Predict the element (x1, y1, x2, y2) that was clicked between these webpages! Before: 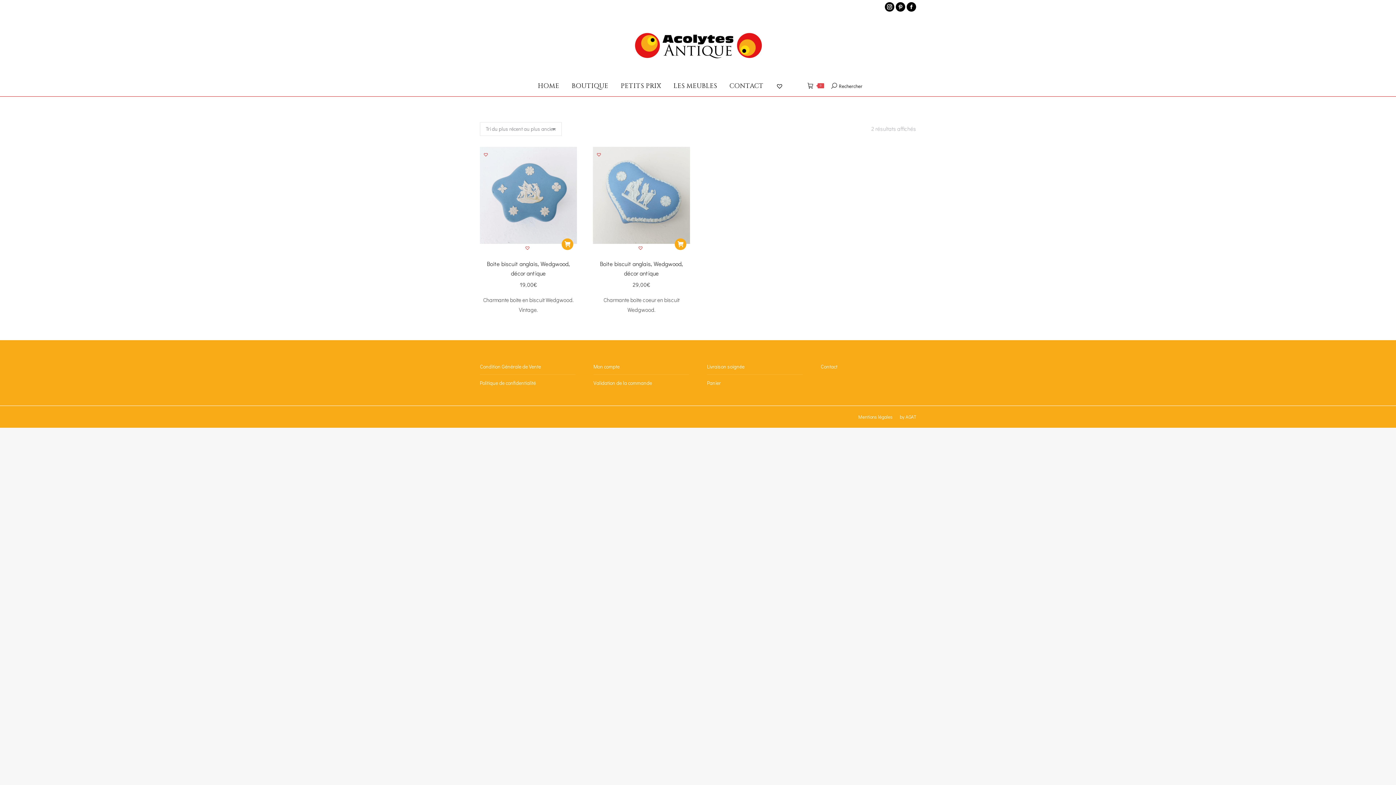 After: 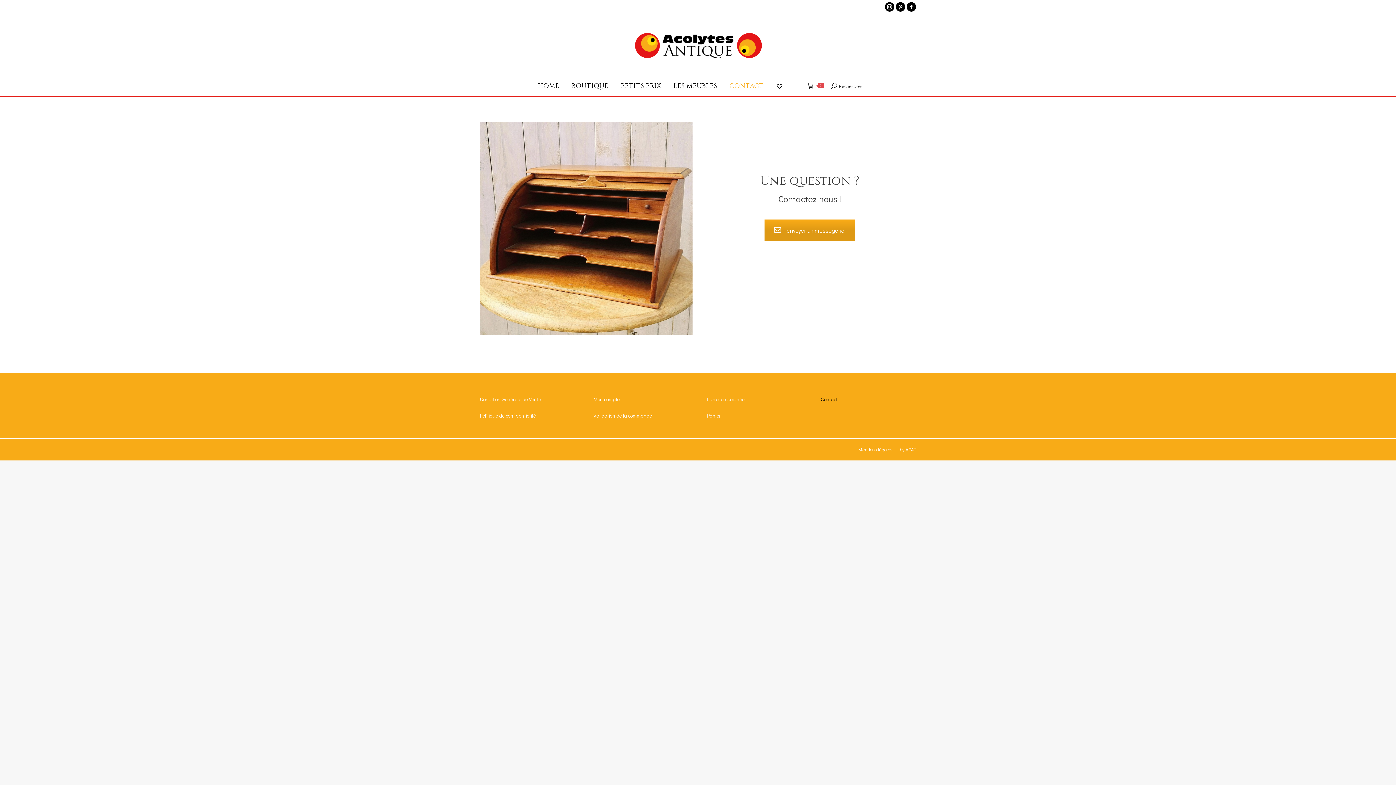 Action: label: CONTACT bbox: (725, 79, 768, 92)